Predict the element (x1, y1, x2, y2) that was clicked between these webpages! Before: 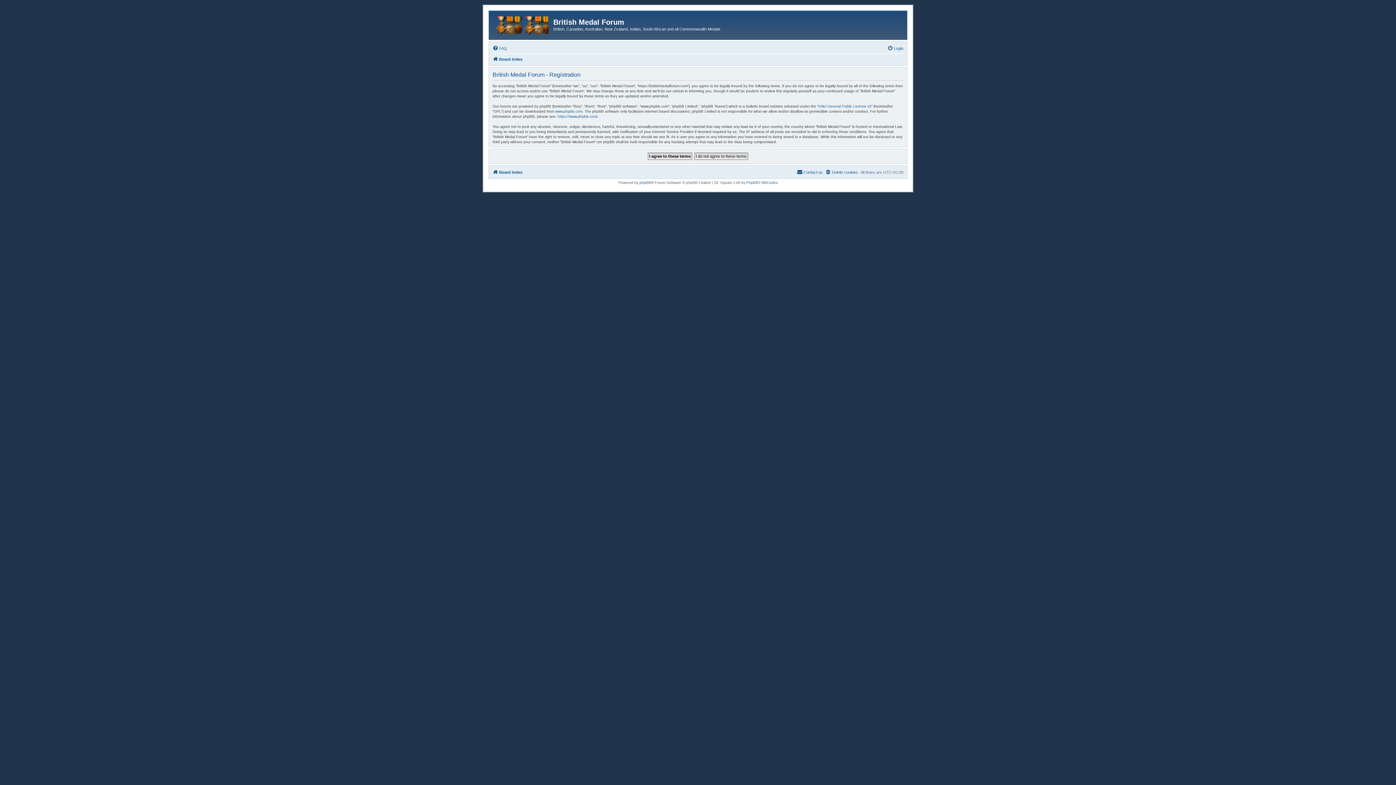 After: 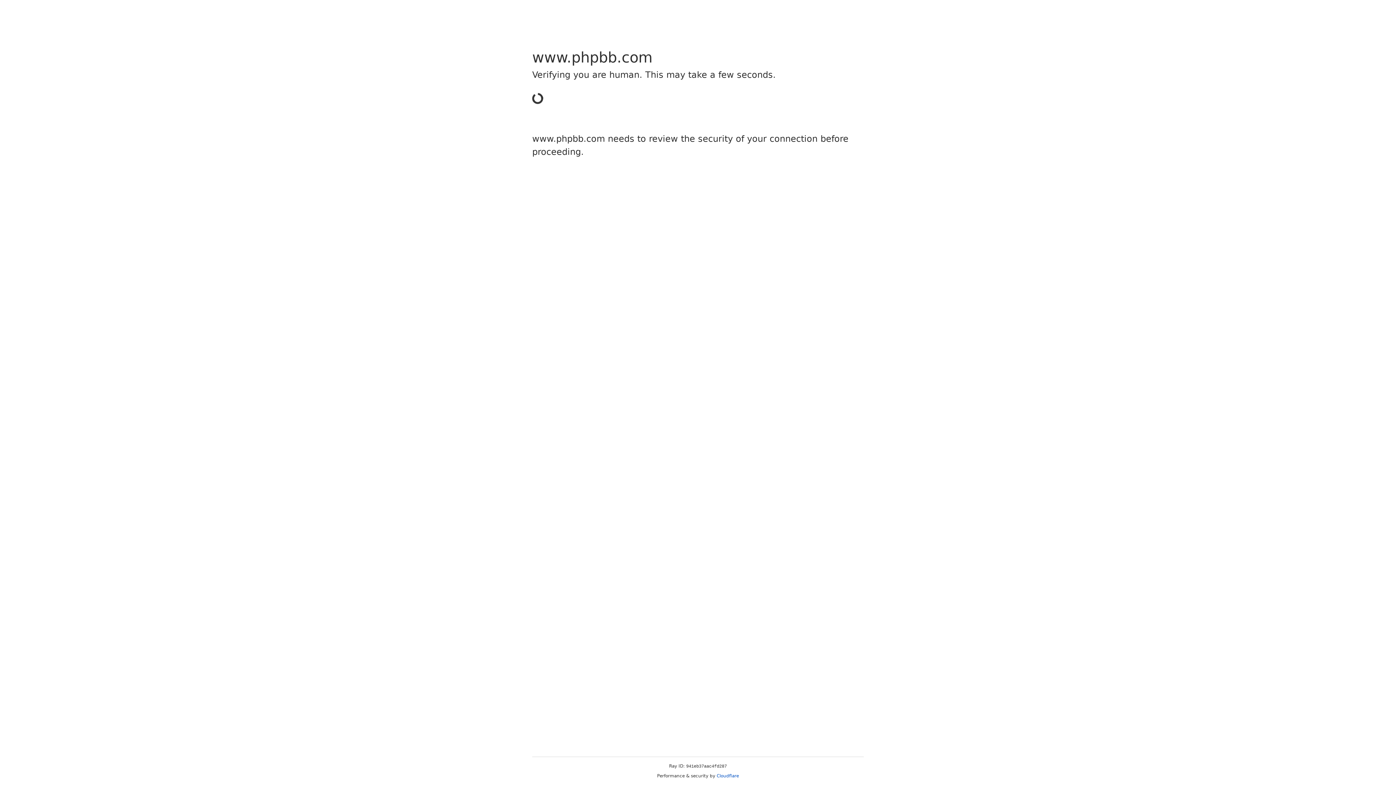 Action: bbox: (557, 114, 597, 119) label: https://www.phpbb.com/